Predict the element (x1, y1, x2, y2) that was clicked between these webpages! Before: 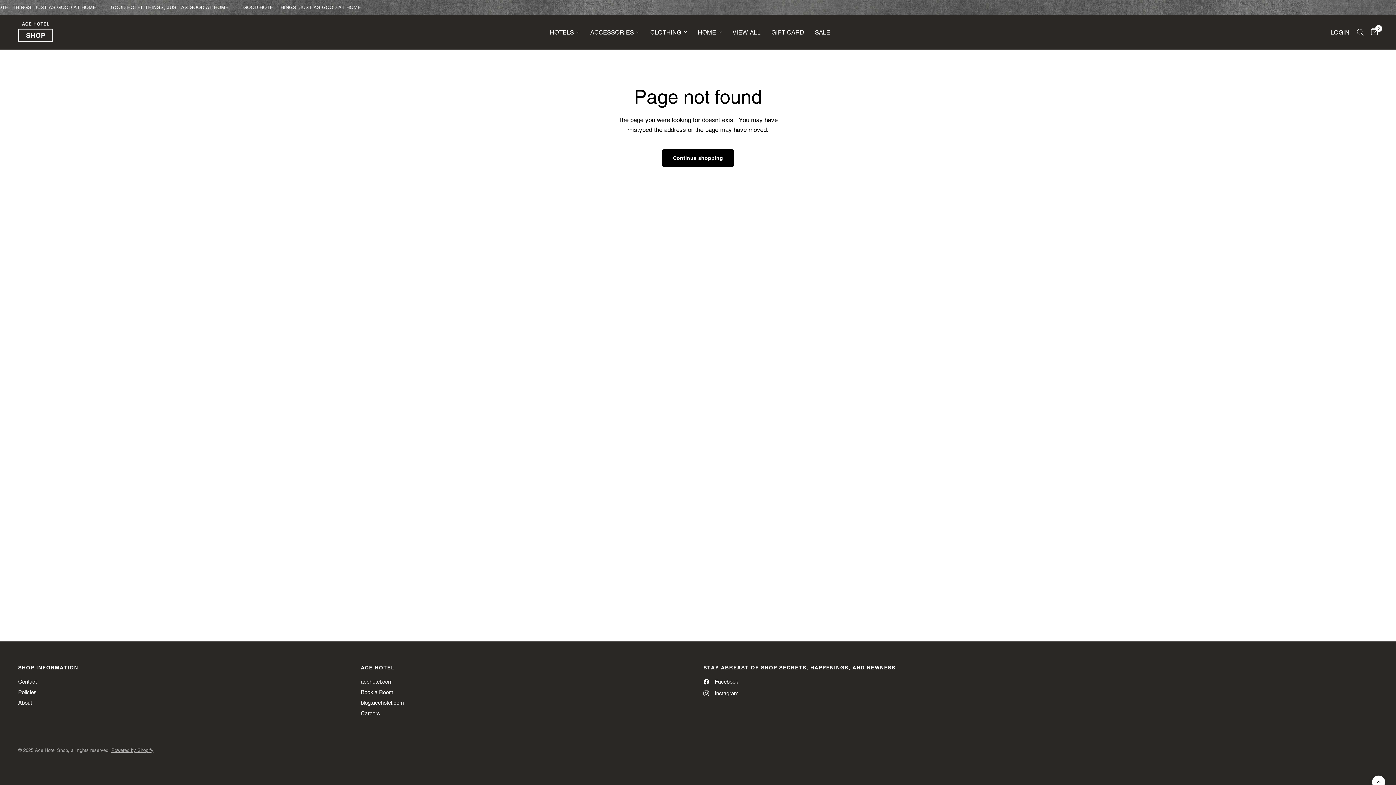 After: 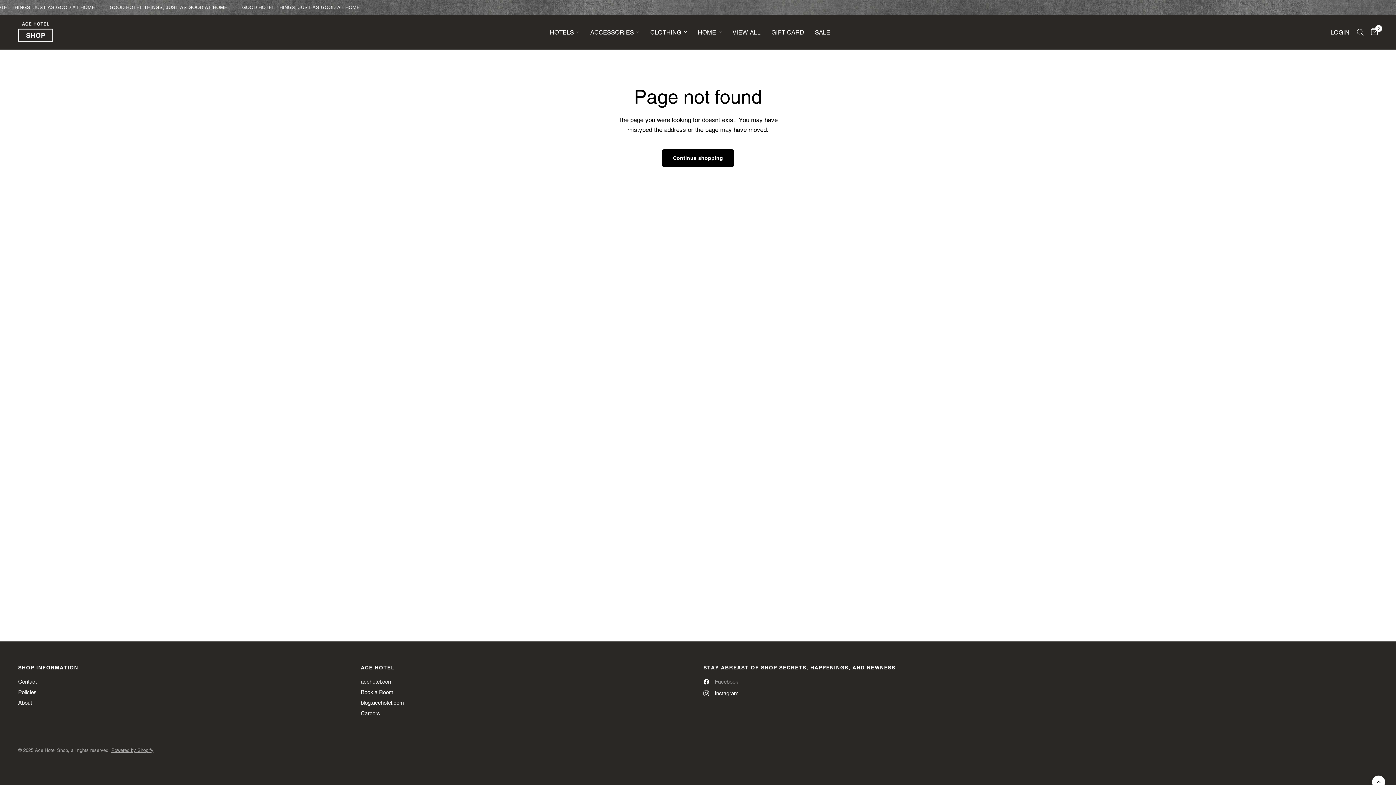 Action: bbox: (703, 677, 738, 686) label: Facebook